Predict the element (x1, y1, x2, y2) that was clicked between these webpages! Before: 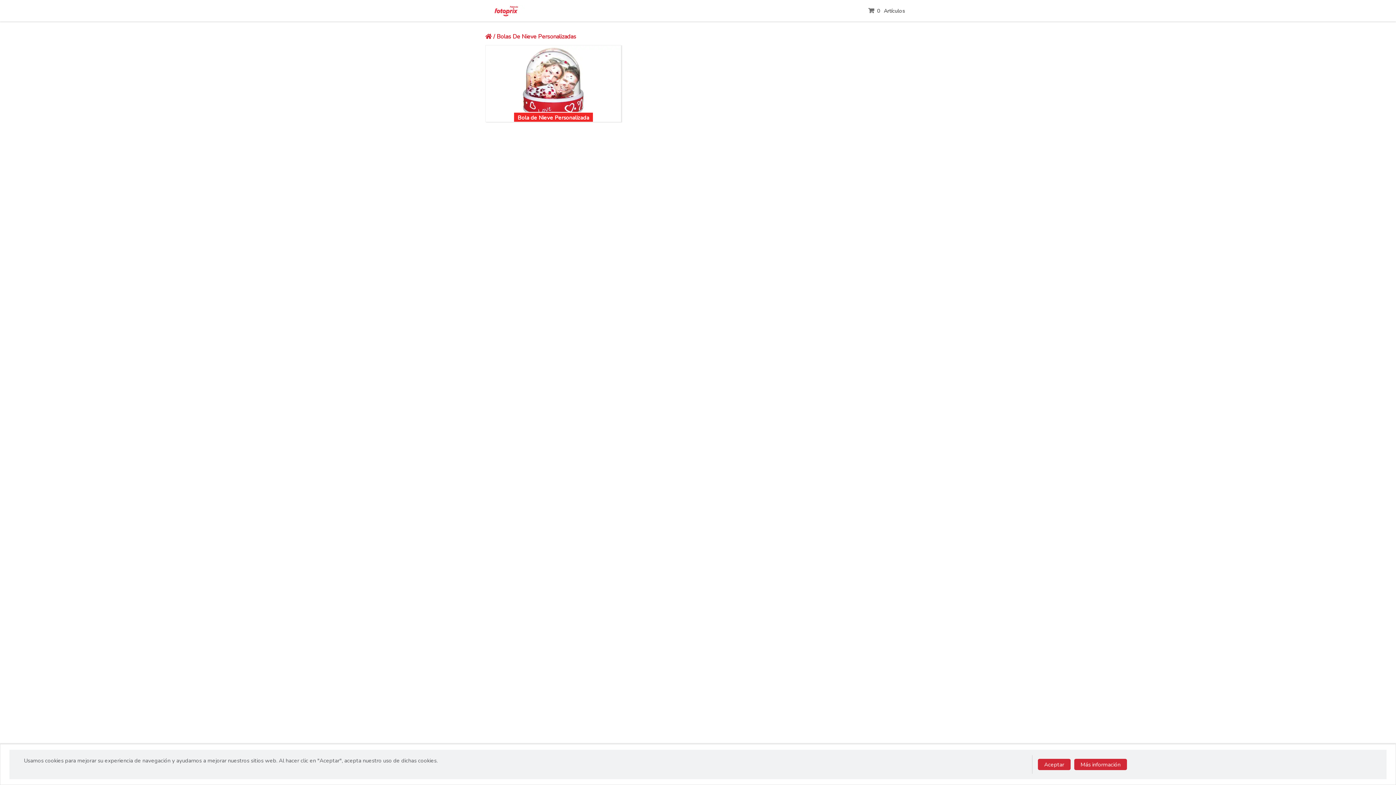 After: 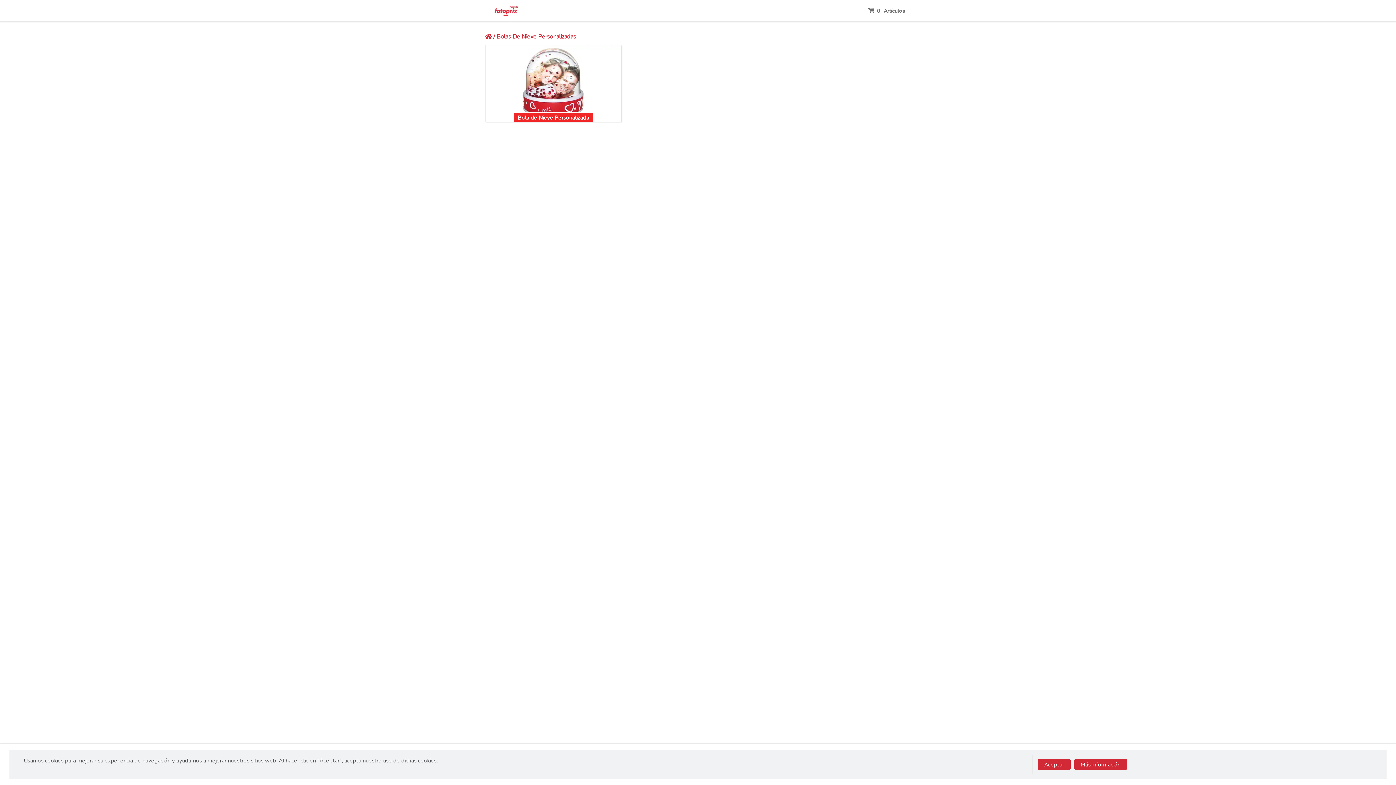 Action: bbox: (496, 32, 576, 40) label: Bolas De Nieve Personalizadas